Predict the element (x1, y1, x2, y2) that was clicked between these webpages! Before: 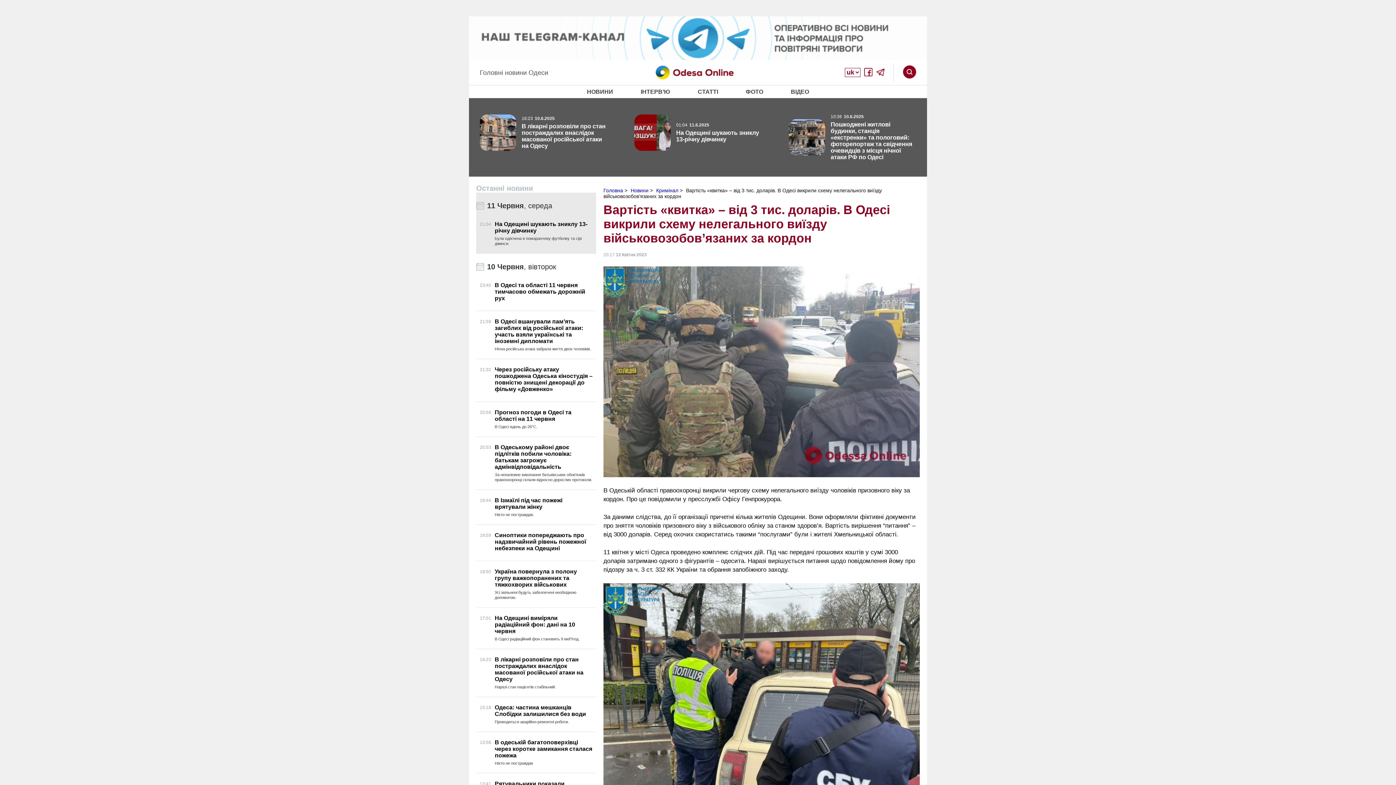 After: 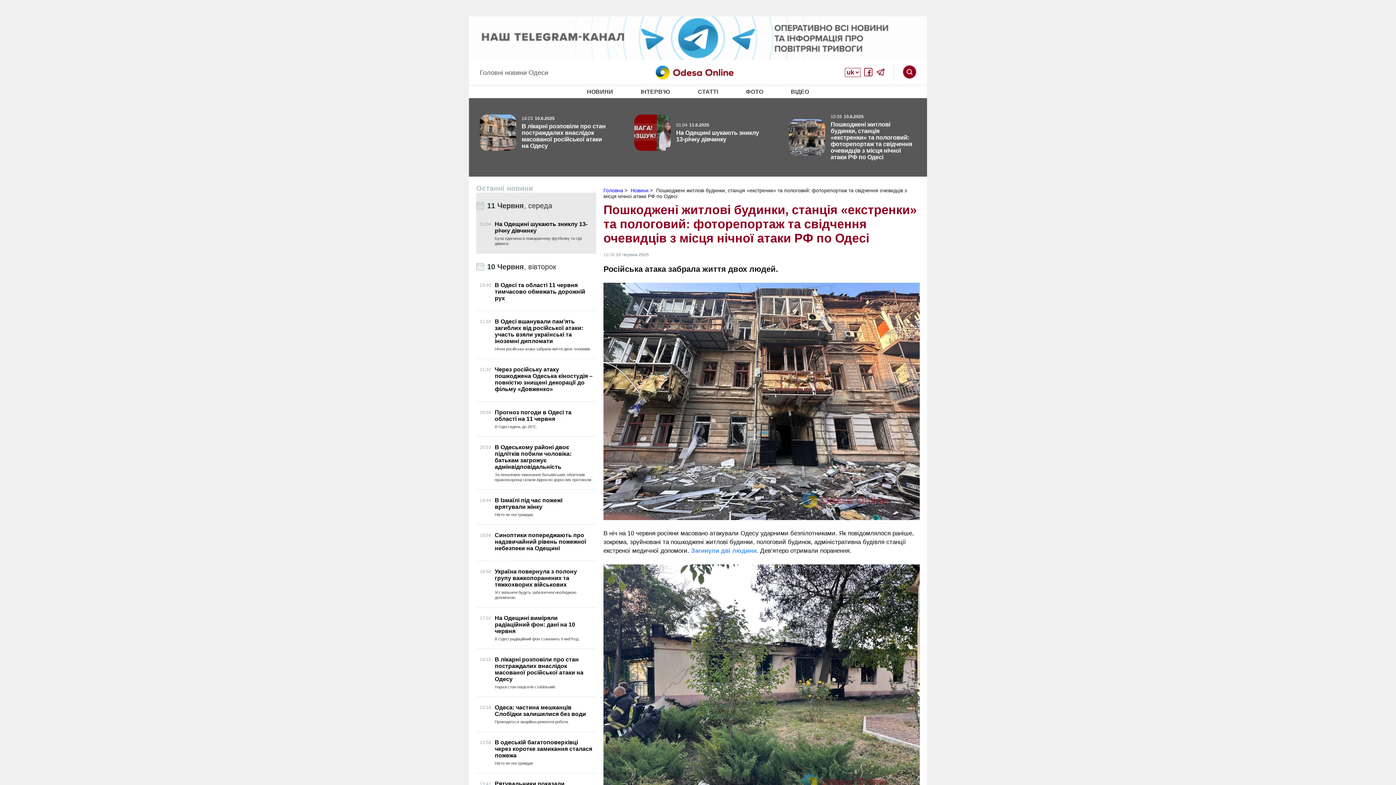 Action: bbox: (789, 114, 916, 160) label: 10:36
10.6.2025
Пошкоджені житлові будинки, станція «екстренки» та пологовий: фоторепортаж та свідчення очевидців з місця нічної атаки РФ по Одесі